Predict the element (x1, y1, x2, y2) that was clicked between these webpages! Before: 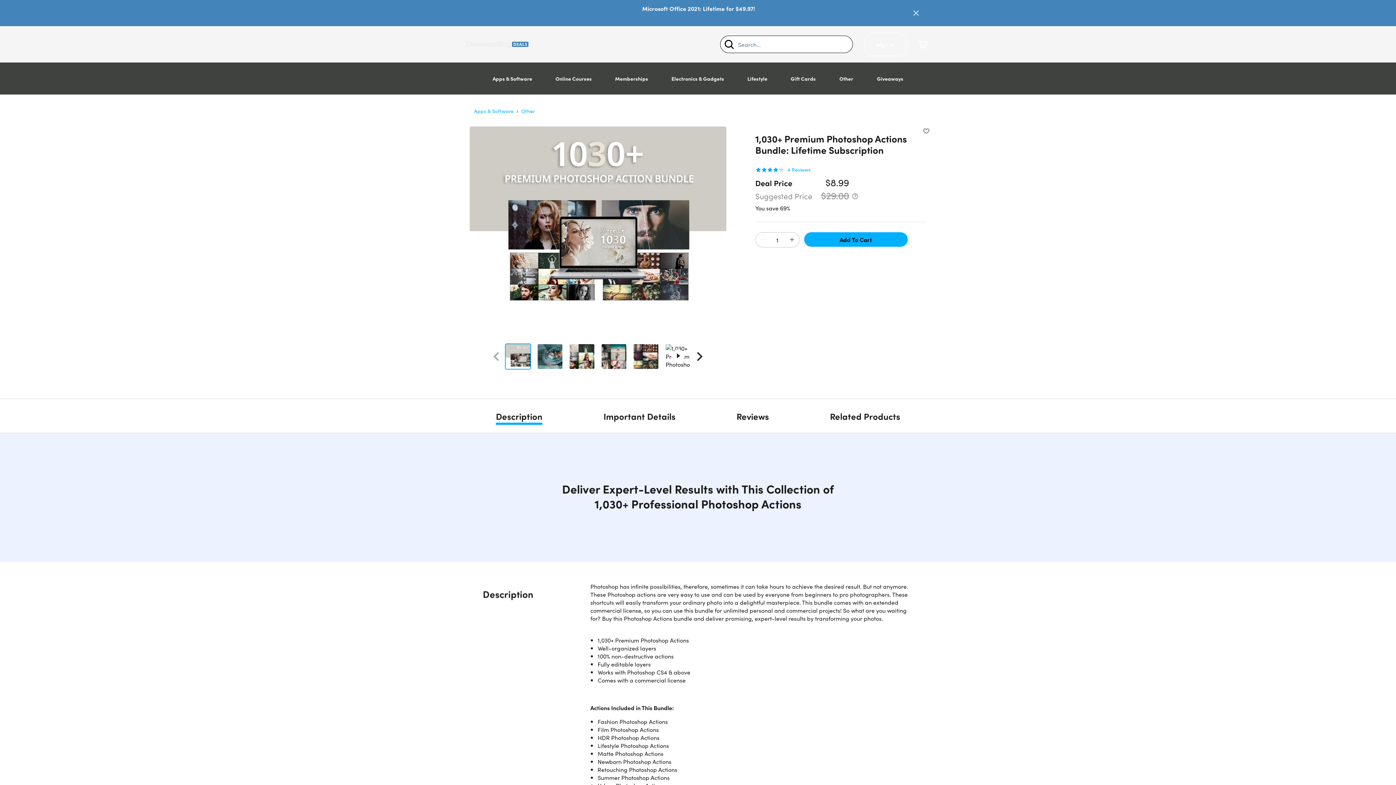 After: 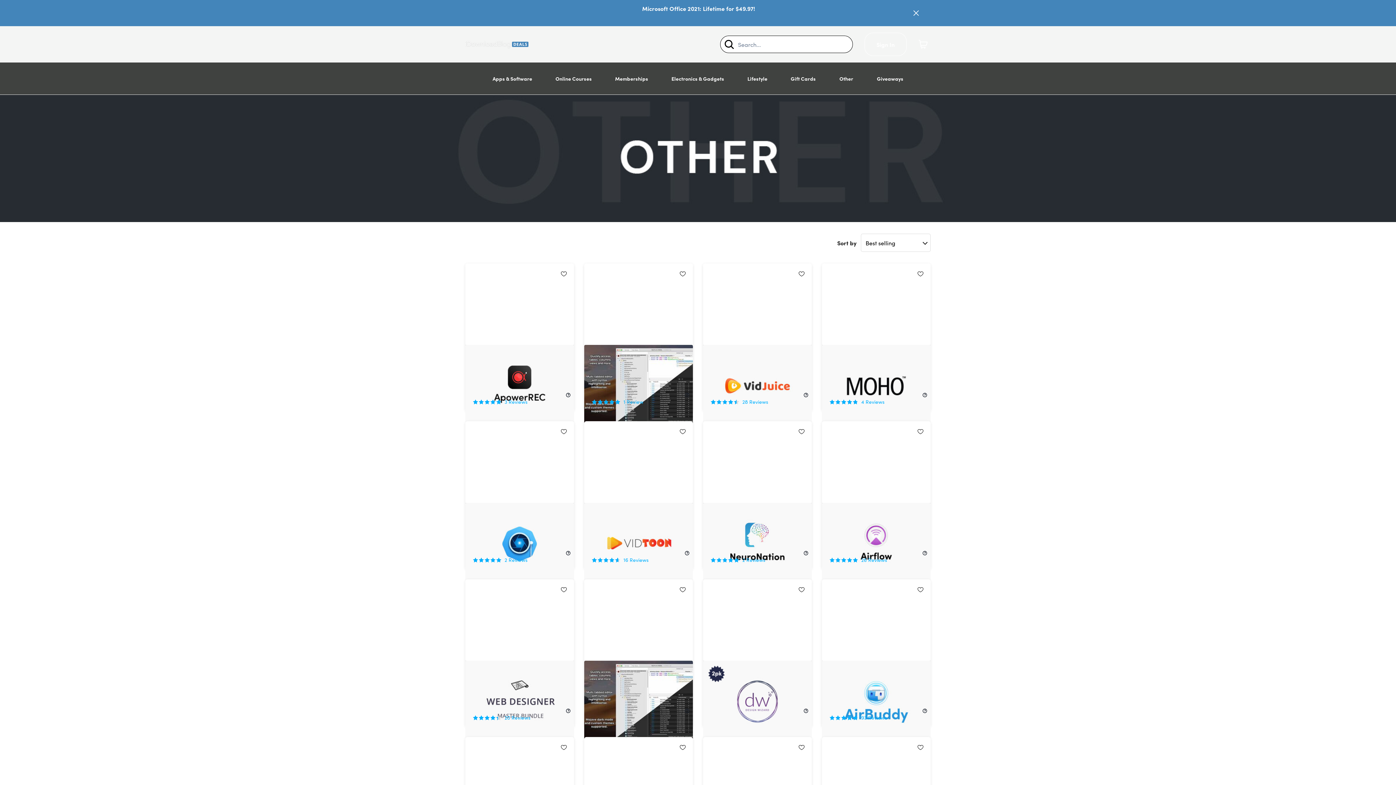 Action: bbox: (521, 107, 534, 114) label: Other